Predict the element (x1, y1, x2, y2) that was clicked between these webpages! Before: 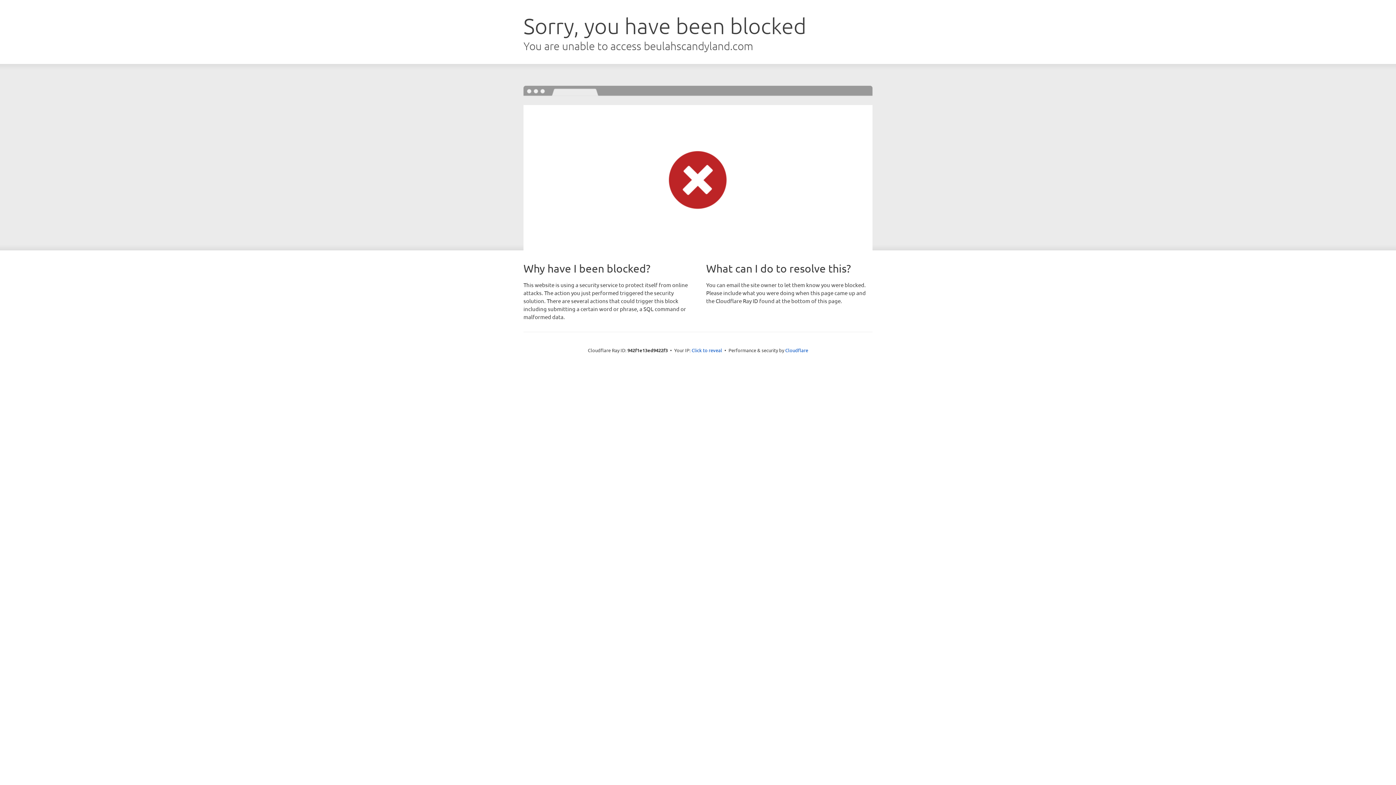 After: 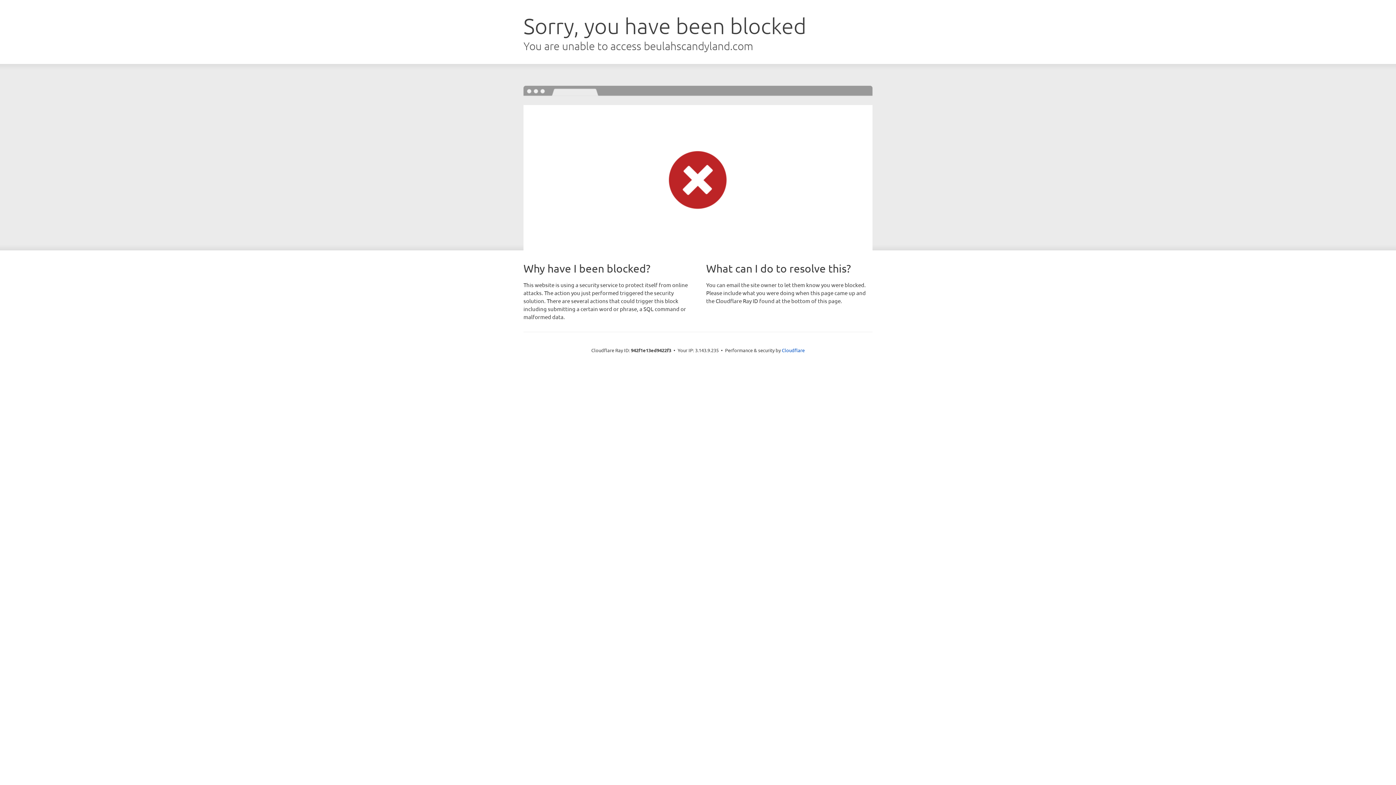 Action: bbox: (691, 346, 722, 353) label: Click to reveal